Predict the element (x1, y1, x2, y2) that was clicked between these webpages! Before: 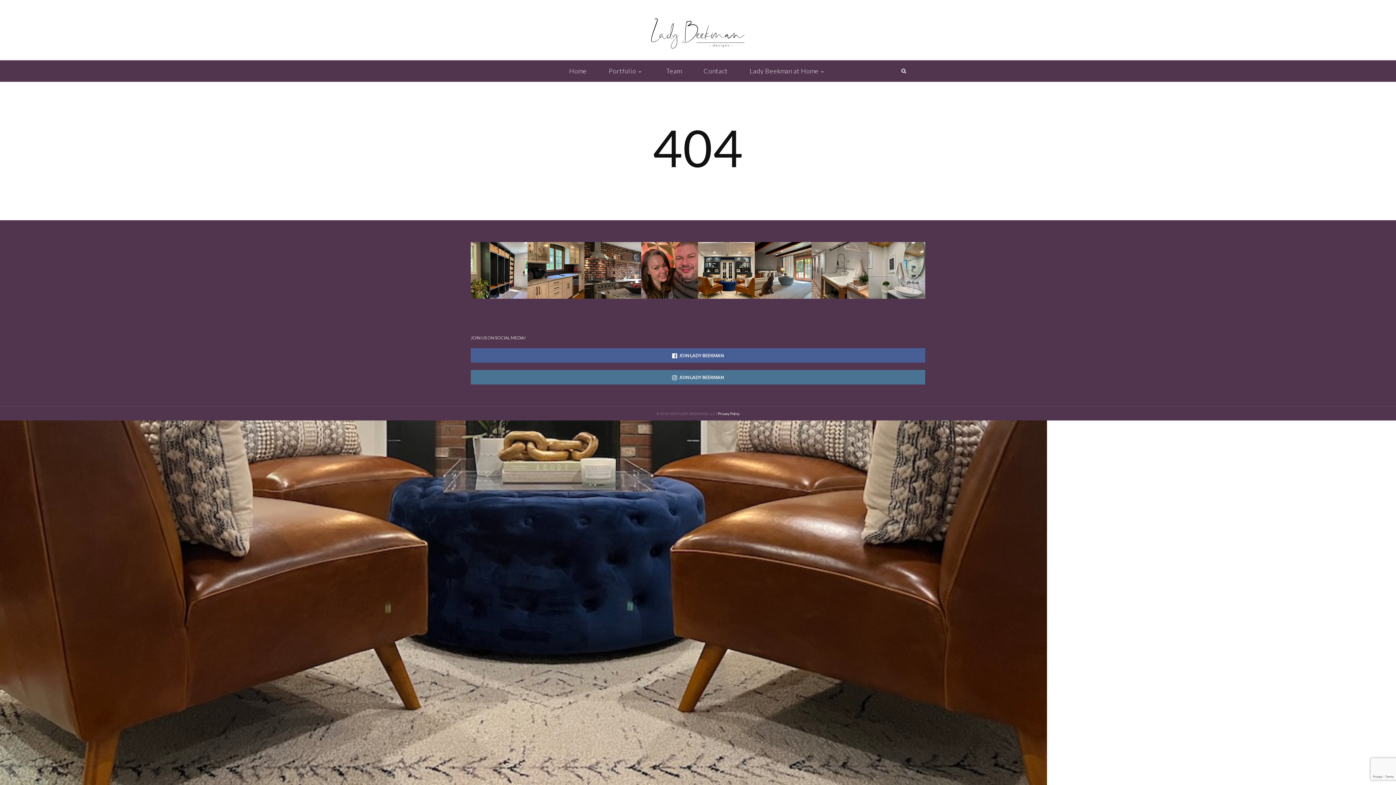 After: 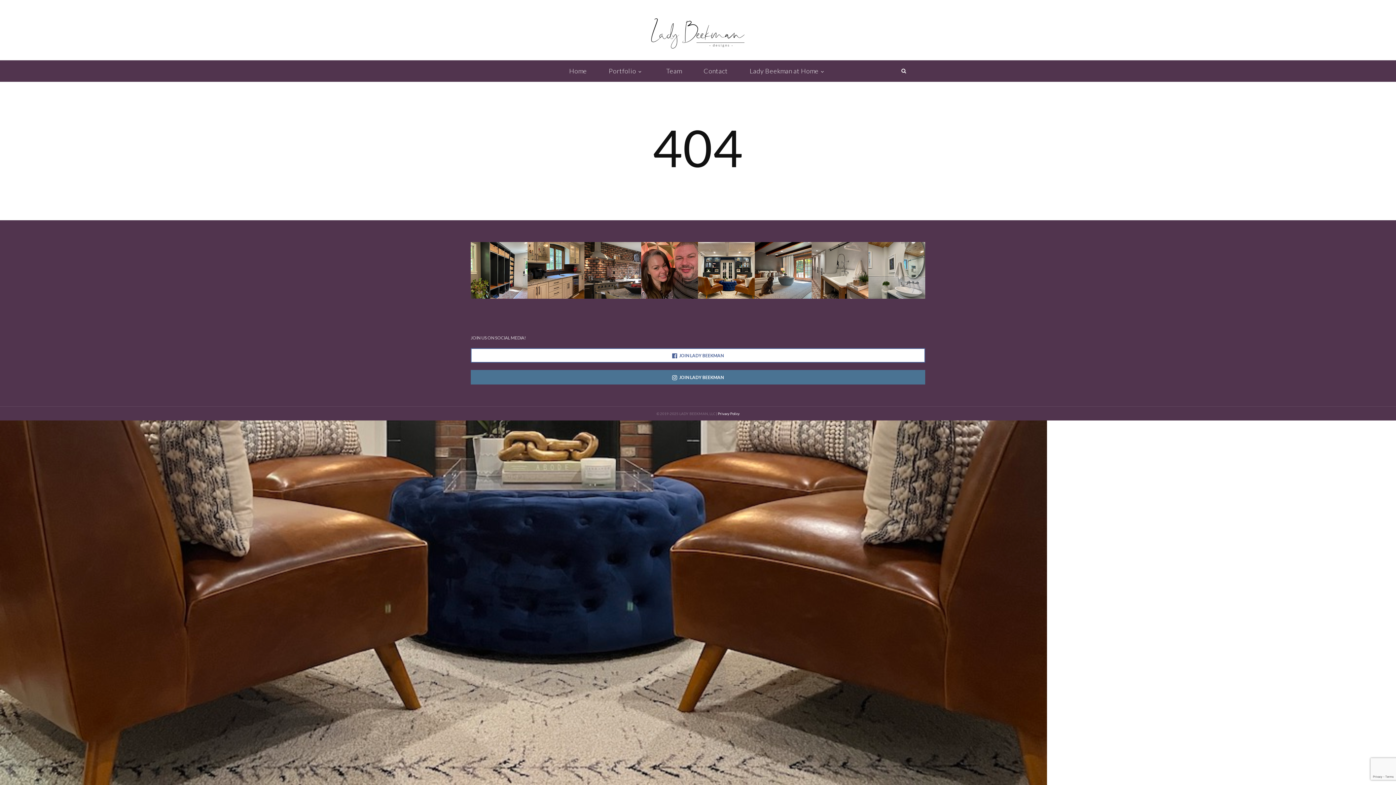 Action: bbox: (470, 348, 925, 363) label: JOIN LADY BEEKMAN